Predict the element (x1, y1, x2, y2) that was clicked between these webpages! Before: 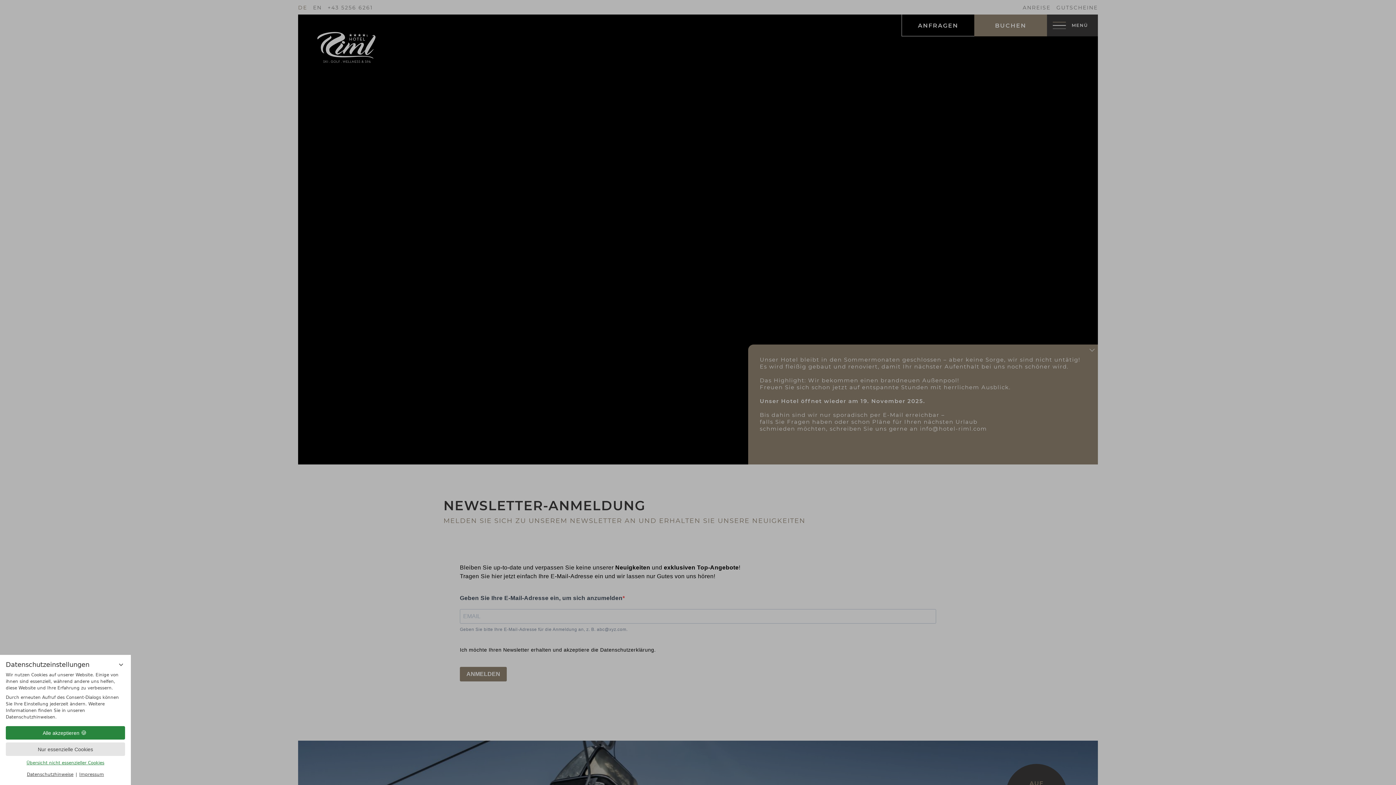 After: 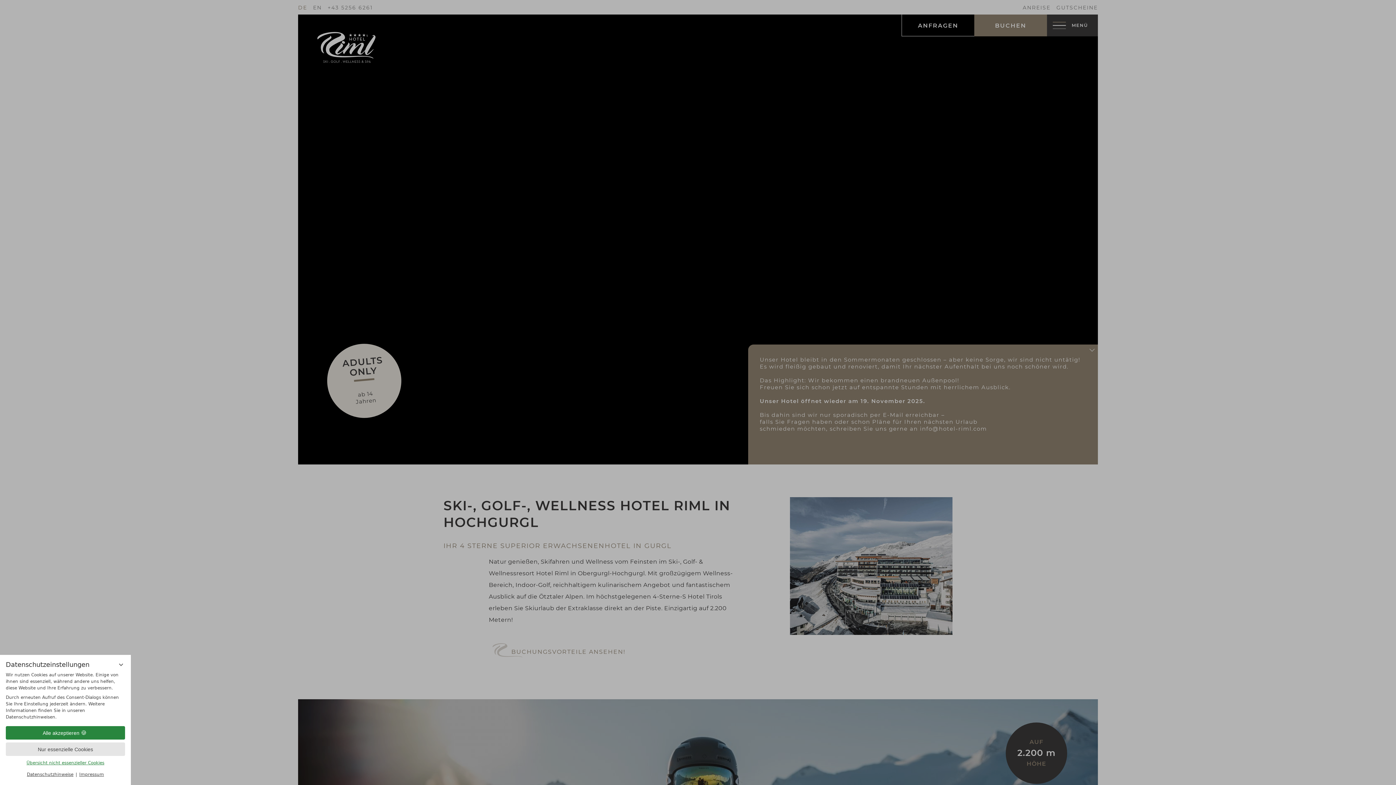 Action: bbox: (317, 32, 375, 52)